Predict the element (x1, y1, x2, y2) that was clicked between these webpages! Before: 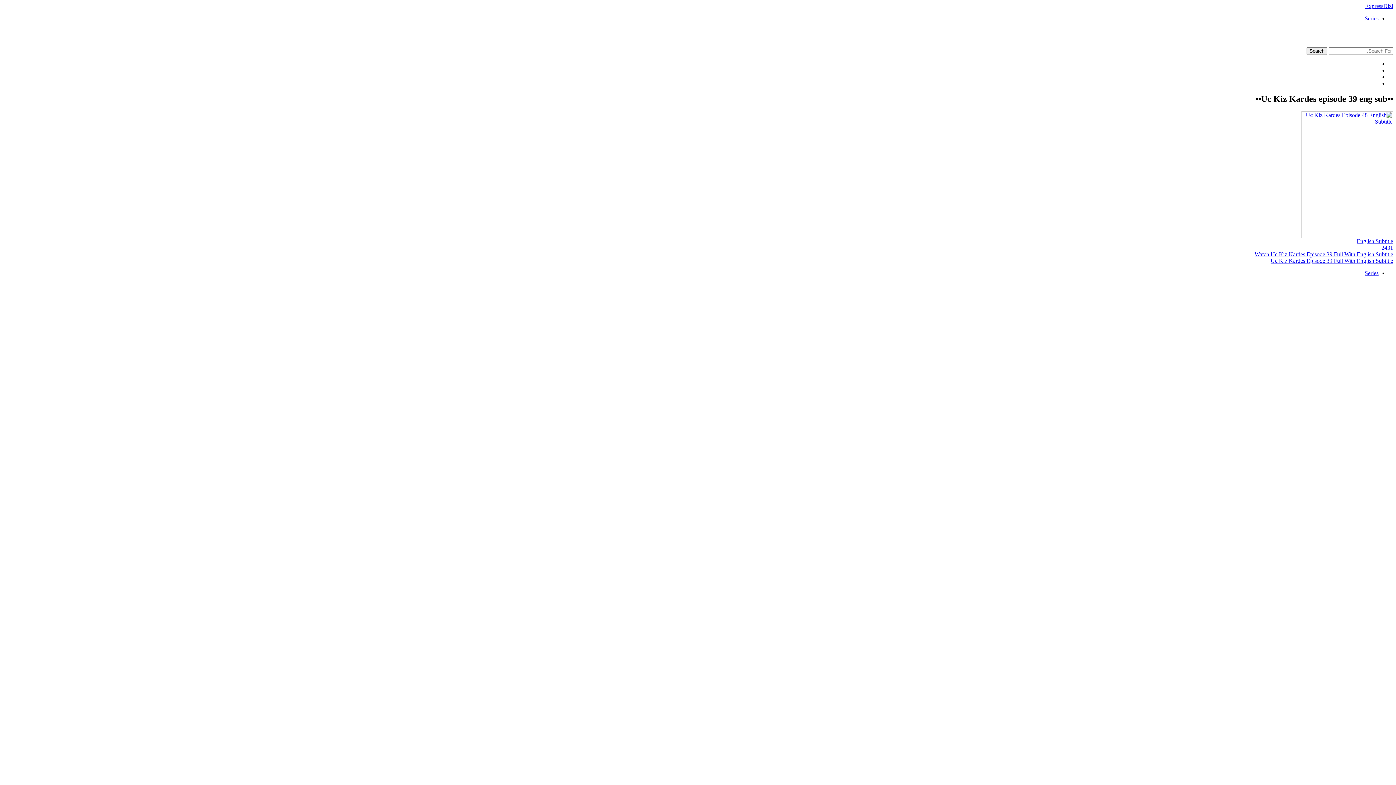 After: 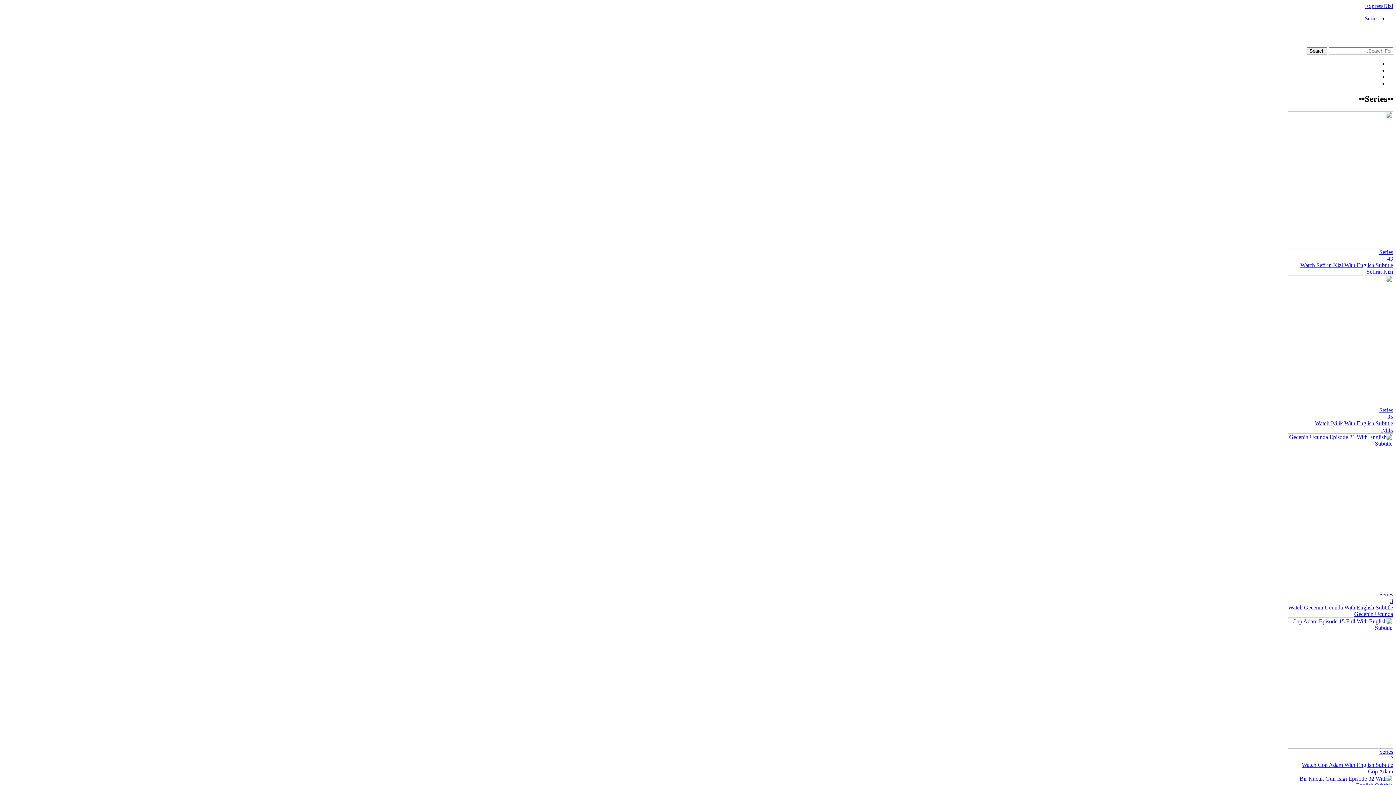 Action: bbox: (1365, 270, 1378, 276) label: Series